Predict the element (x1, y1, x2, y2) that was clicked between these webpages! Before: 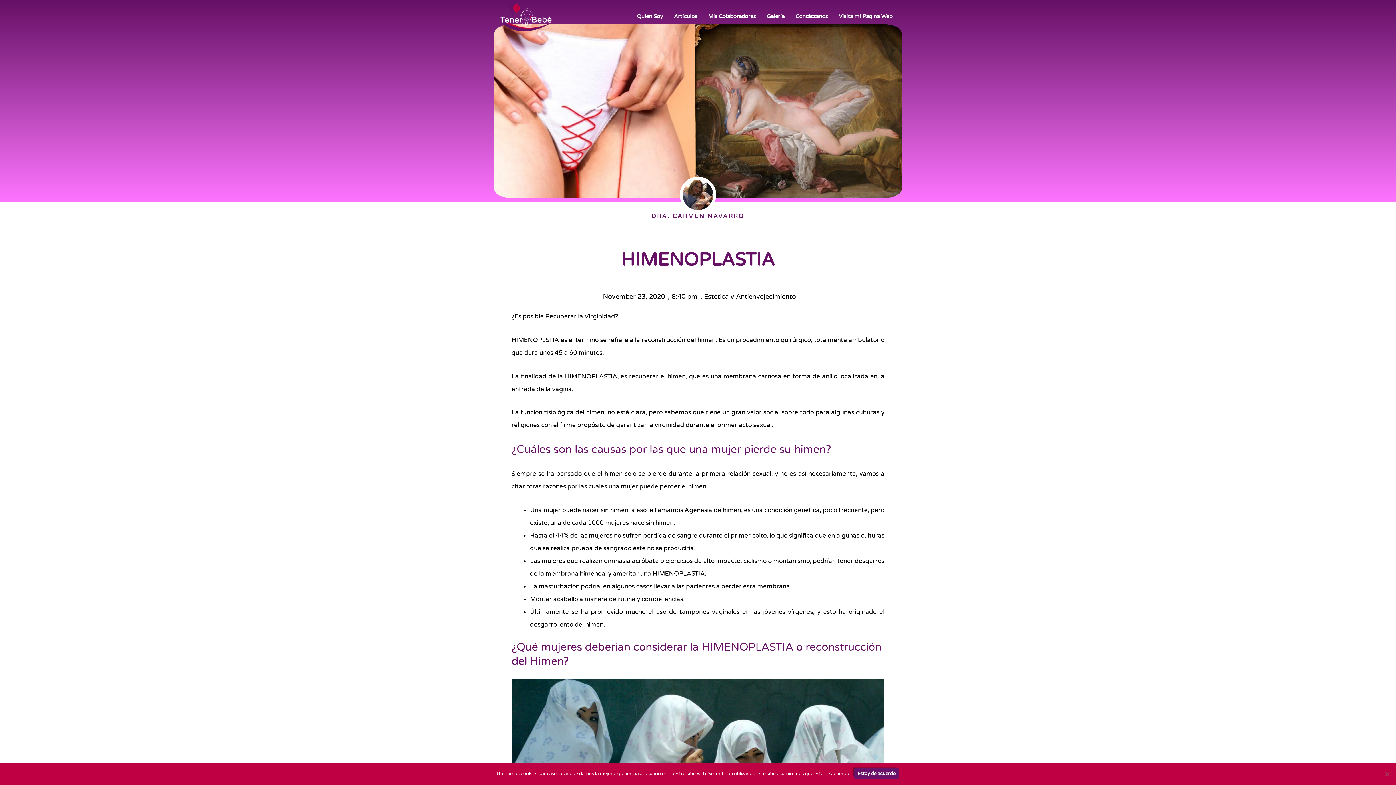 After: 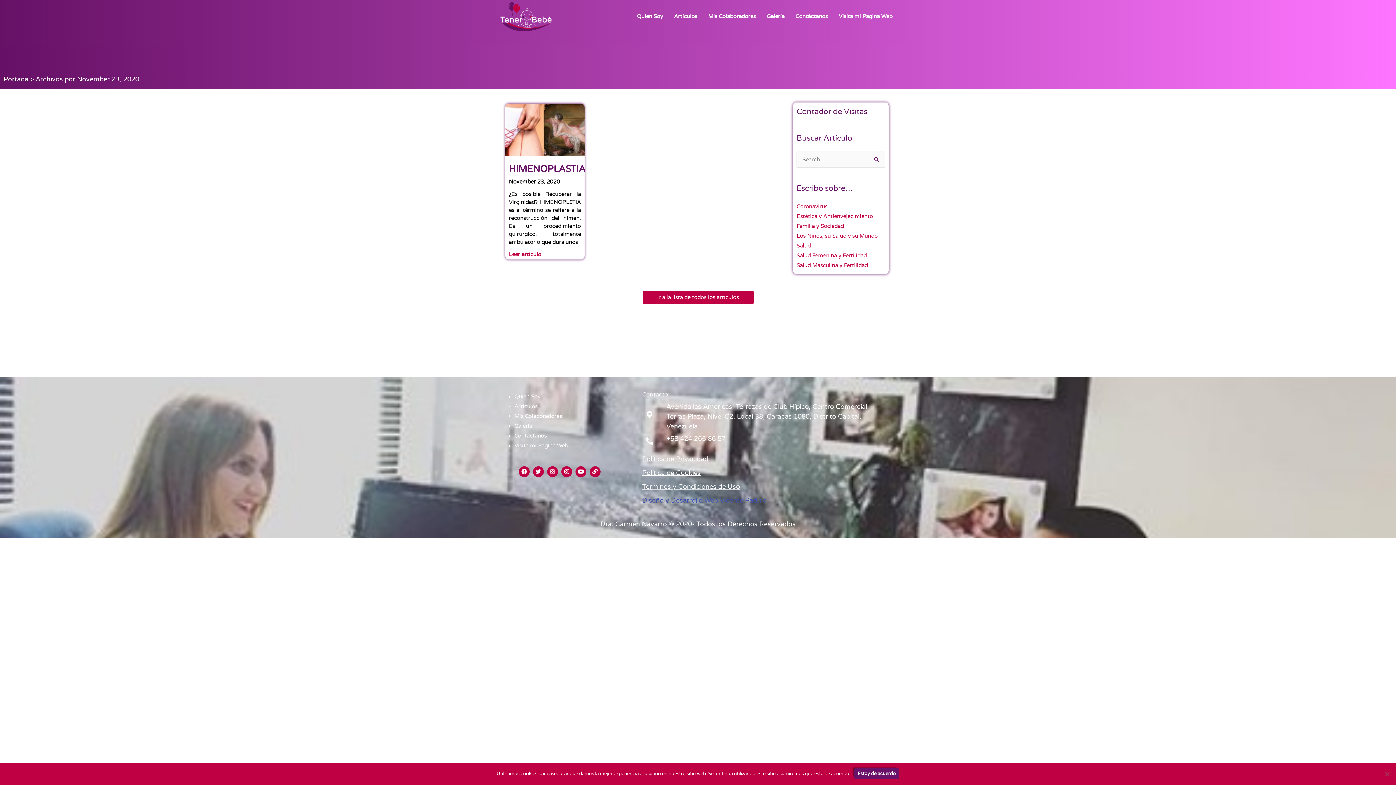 Action: label: November 23, 2020 bbox: (600, 290, 665, 302)